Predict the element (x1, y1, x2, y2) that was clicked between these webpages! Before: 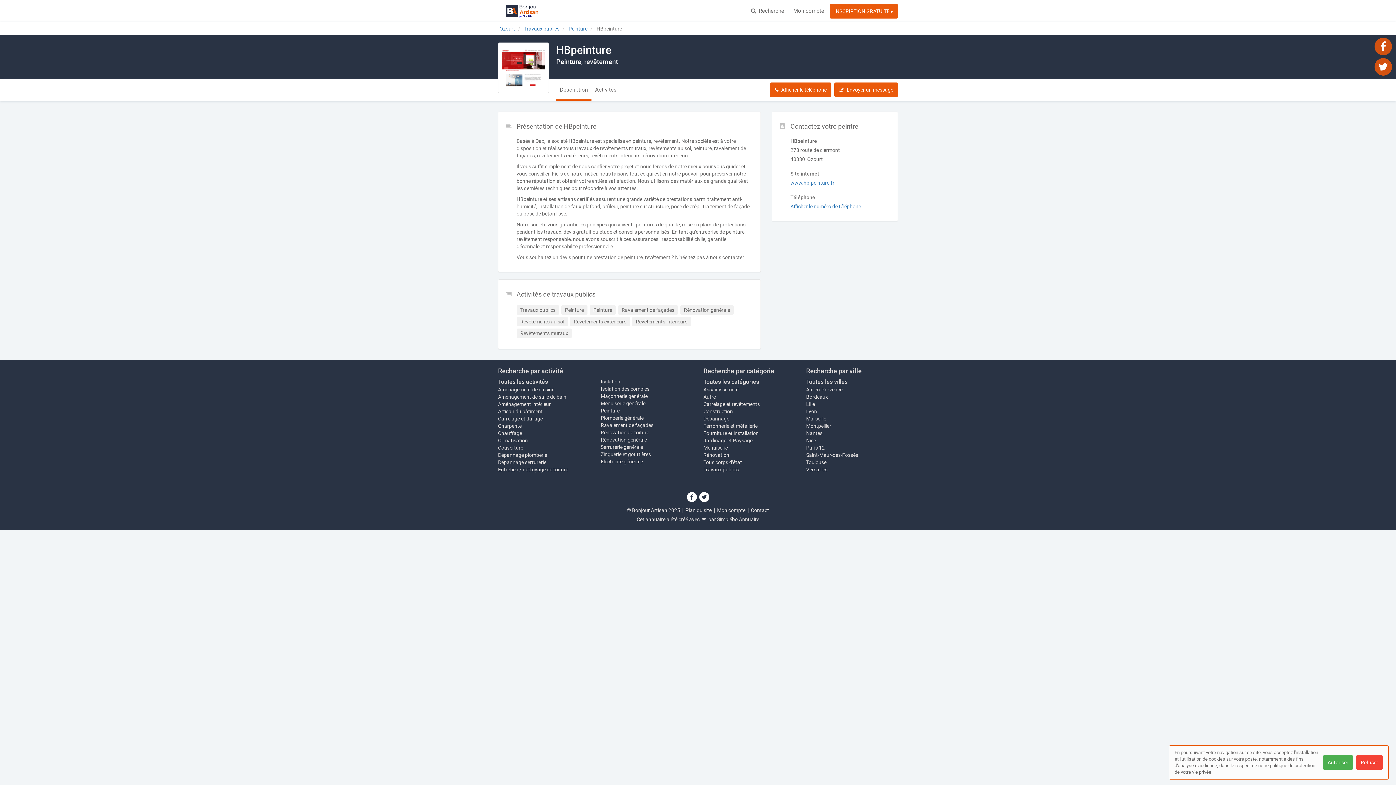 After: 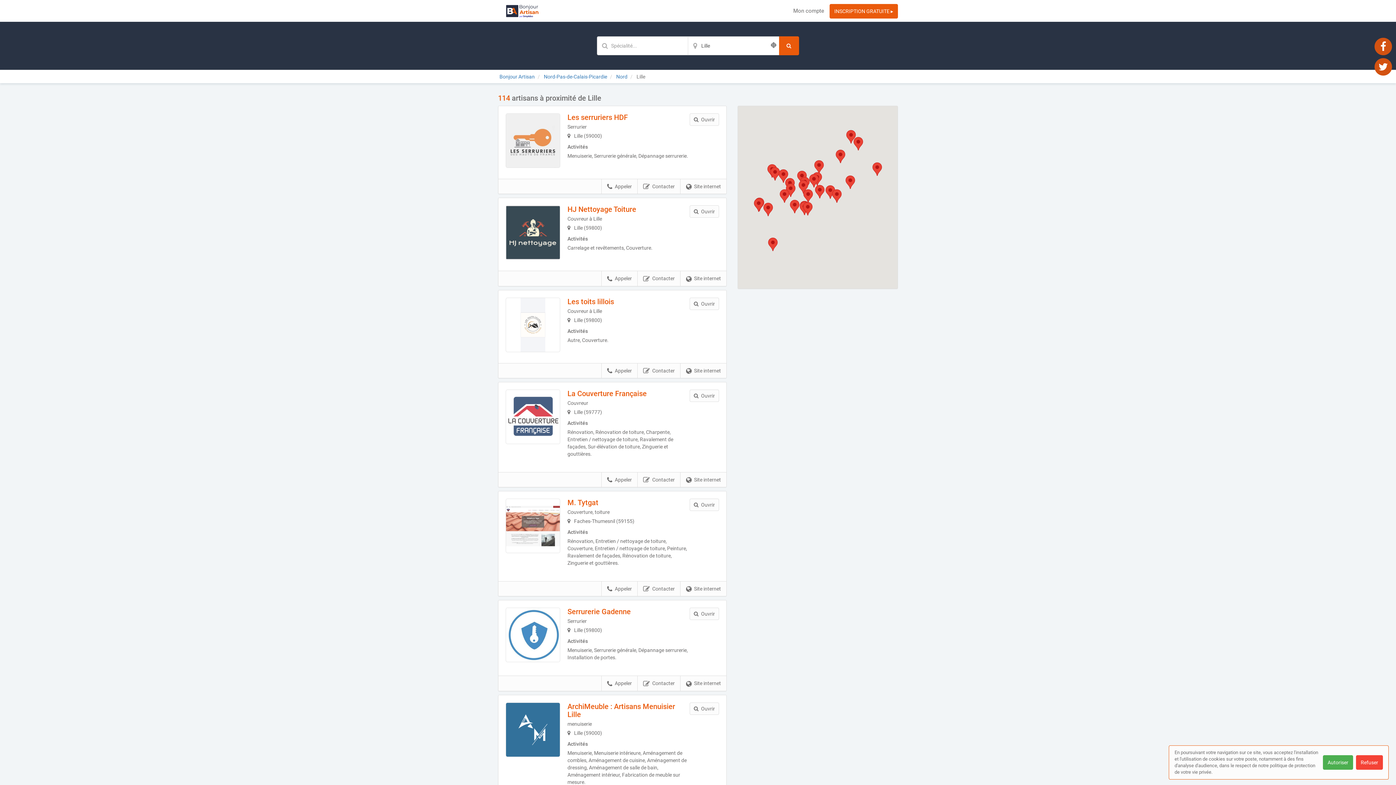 Action: bbox: (806, 401, 815, 407) label: Lille